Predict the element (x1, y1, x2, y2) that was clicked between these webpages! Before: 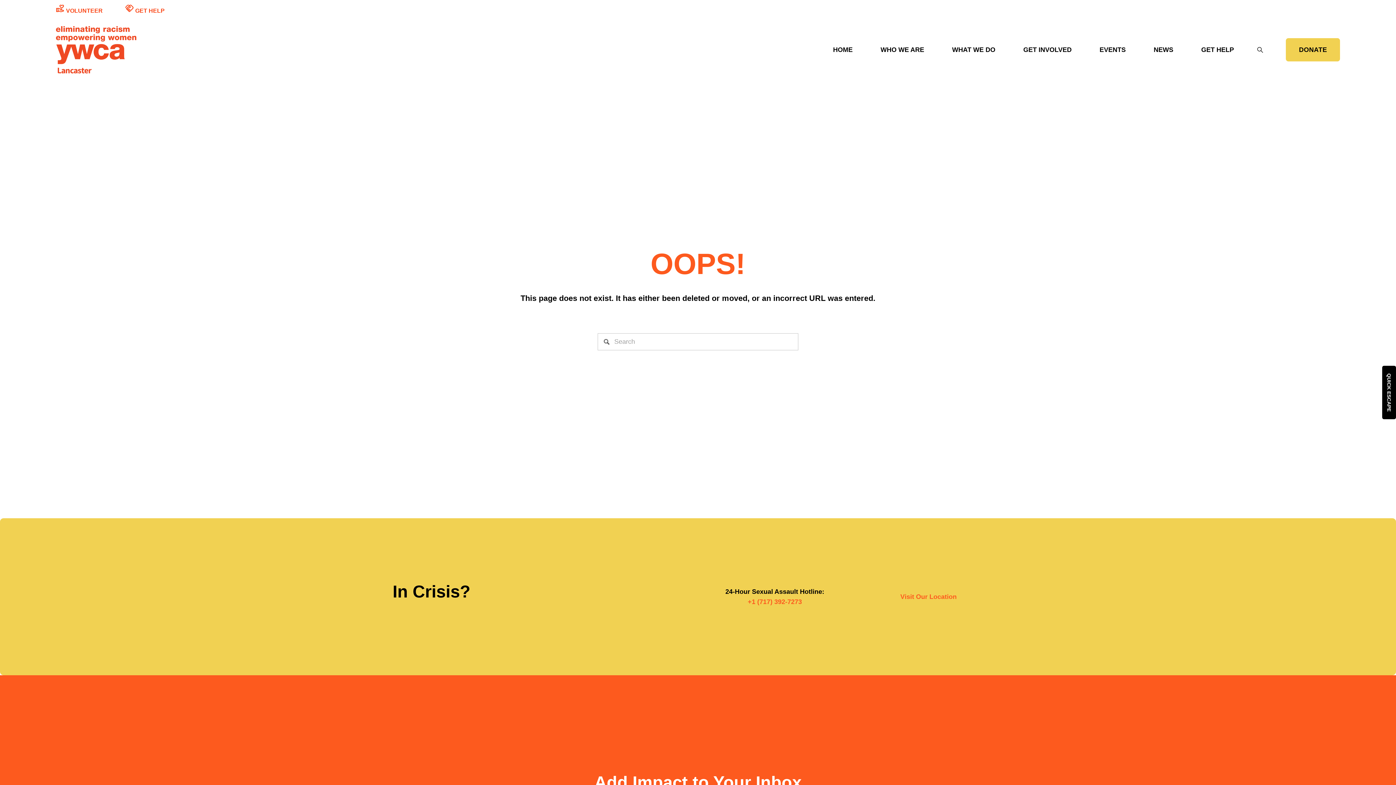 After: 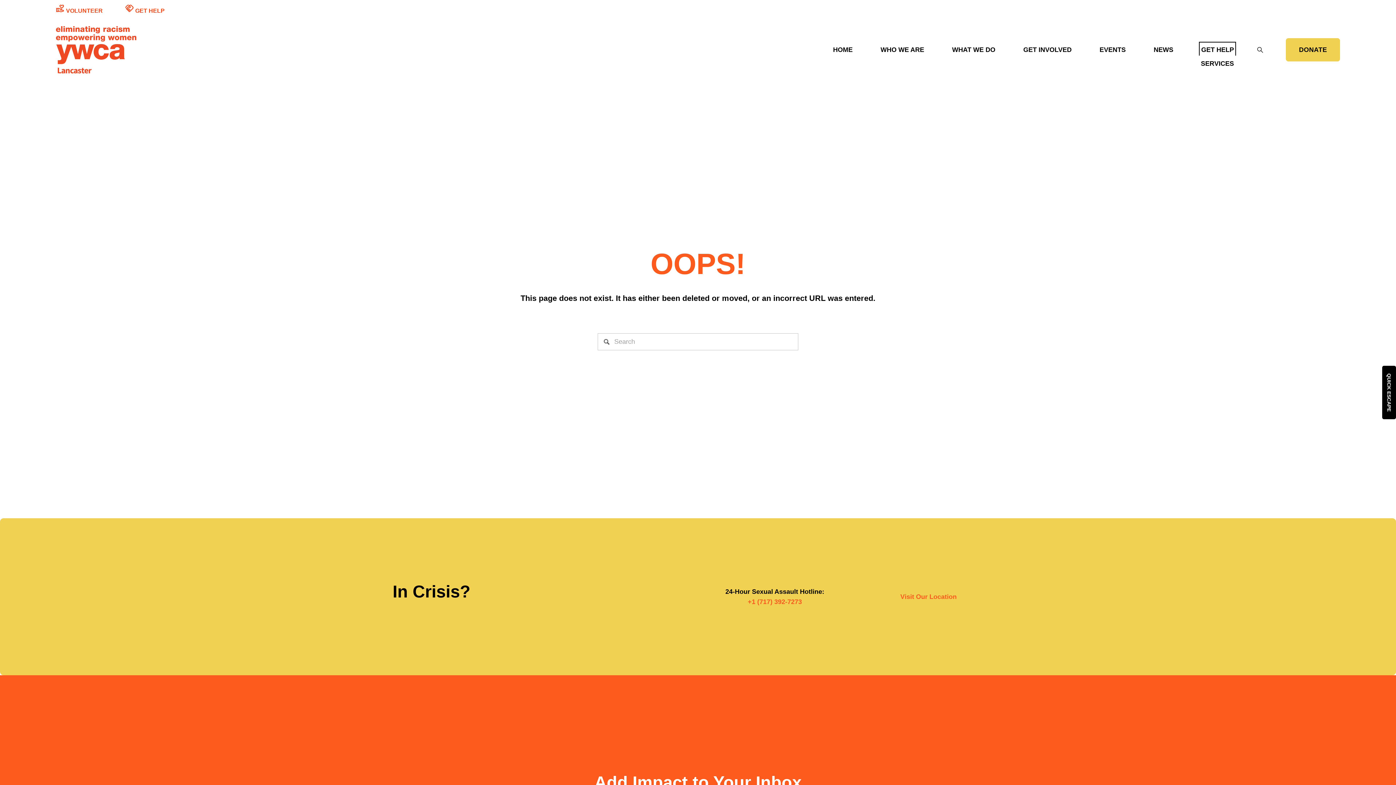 Action: bbox: (1201, 44, 1234, 55) label: folder dropdown